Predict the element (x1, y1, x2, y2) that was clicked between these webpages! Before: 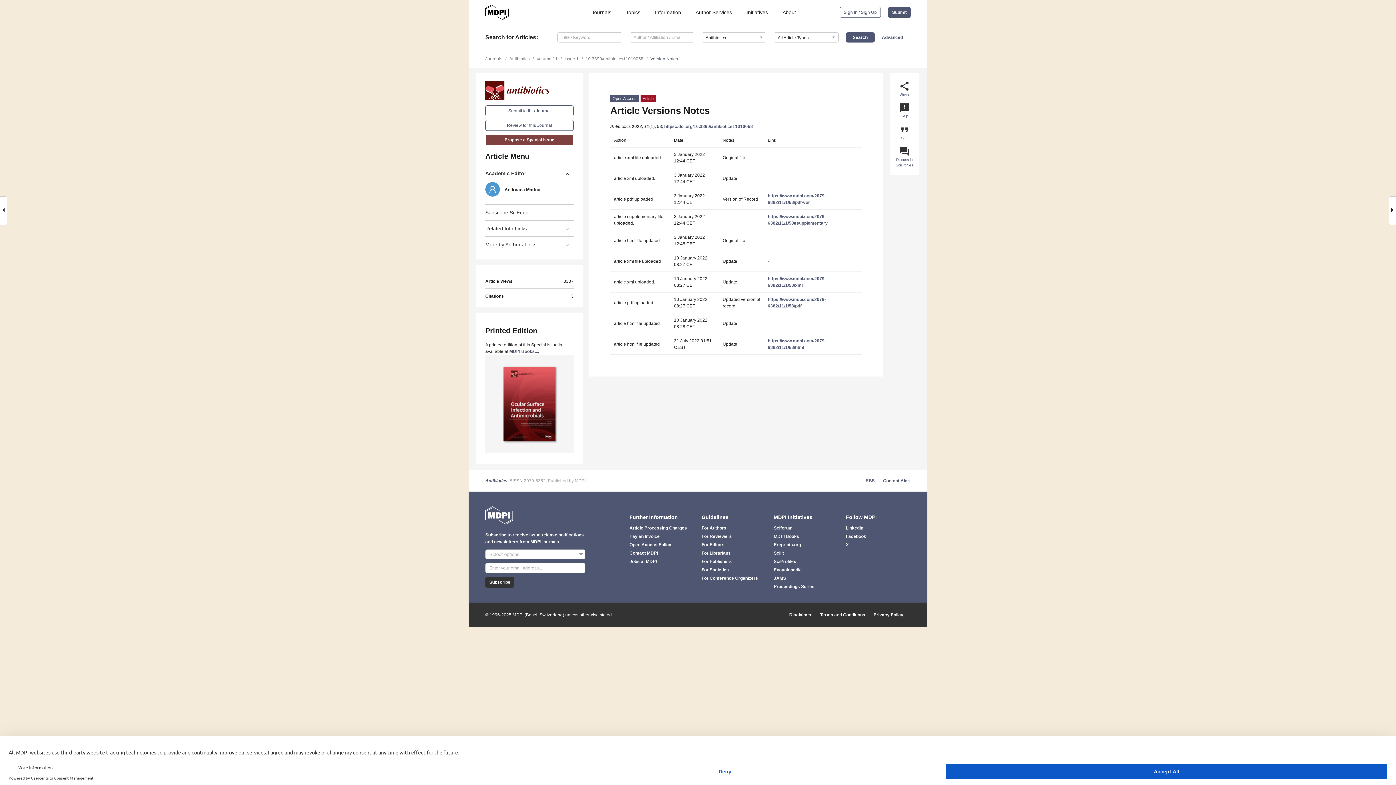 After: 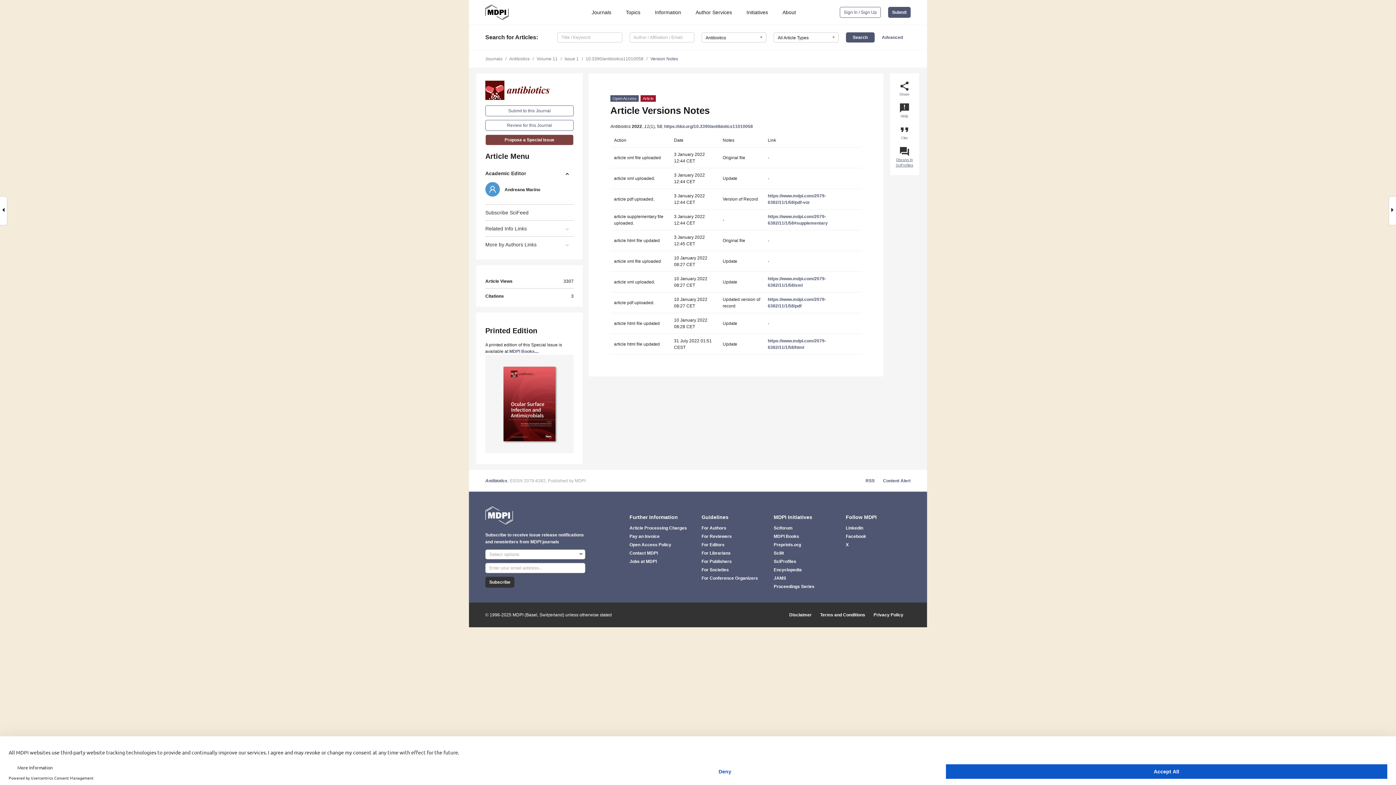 Action: bbox: (899, 146, 910, 168) label: question_answer
Discuss in SciProfiles